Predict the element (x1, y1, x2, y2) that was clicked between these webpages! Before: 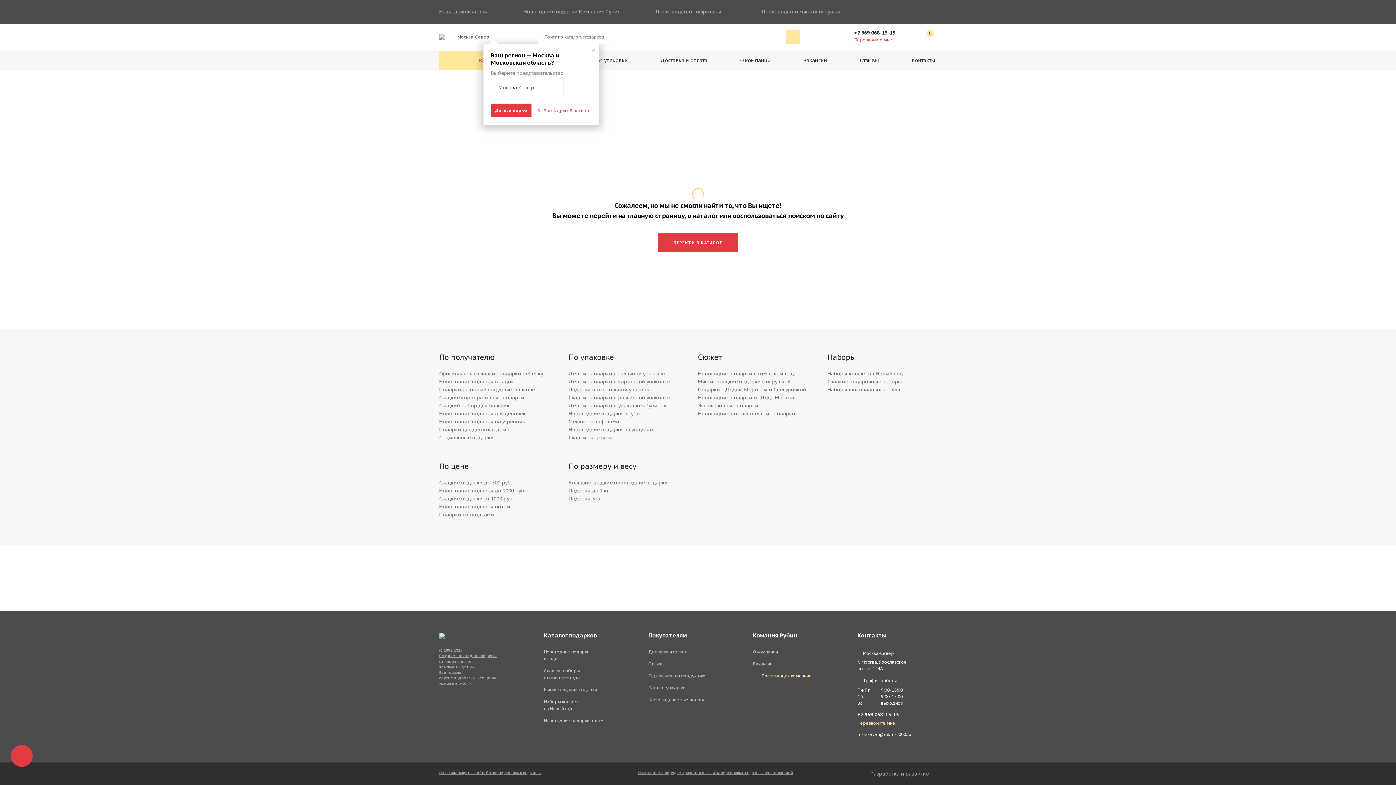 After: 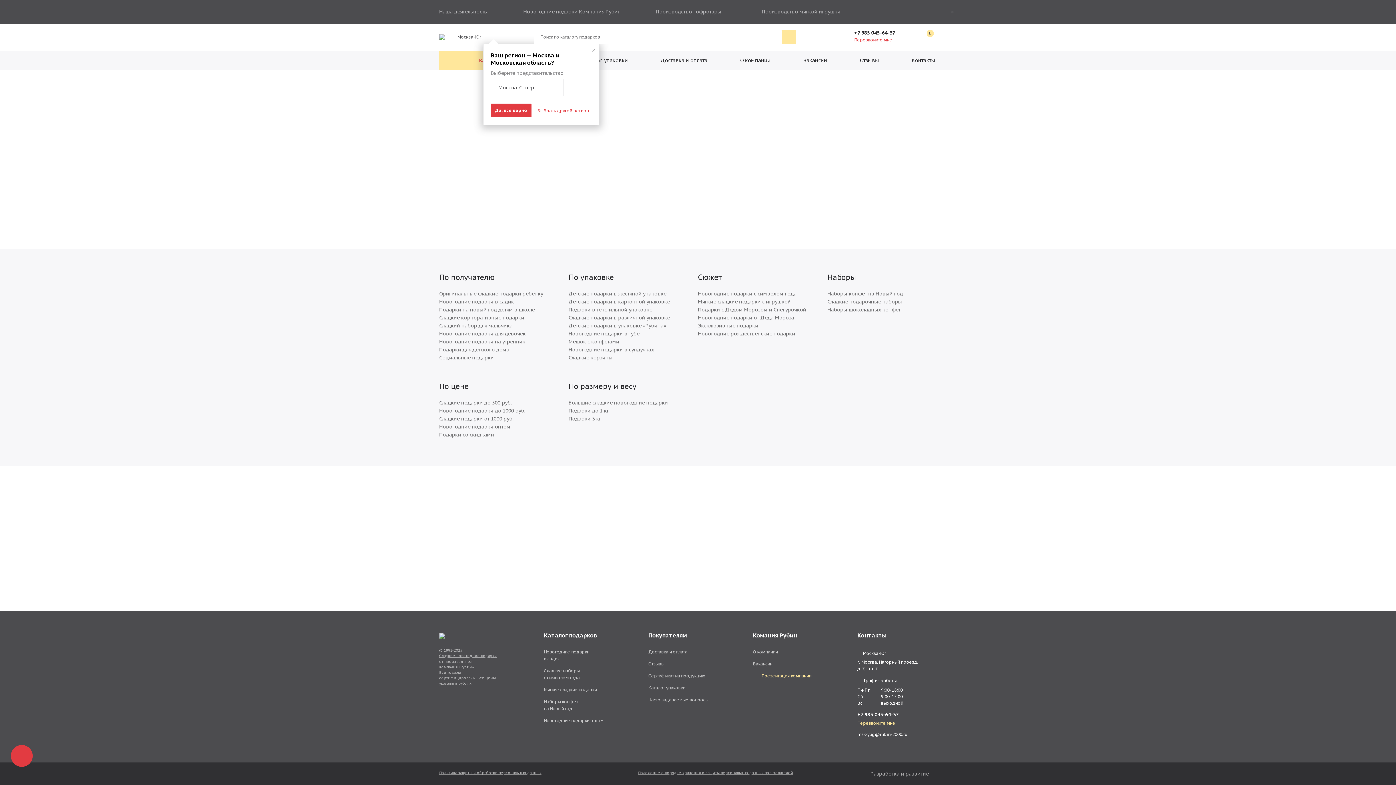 Action: label: 0 bbox: (920, 30, 931, 42)